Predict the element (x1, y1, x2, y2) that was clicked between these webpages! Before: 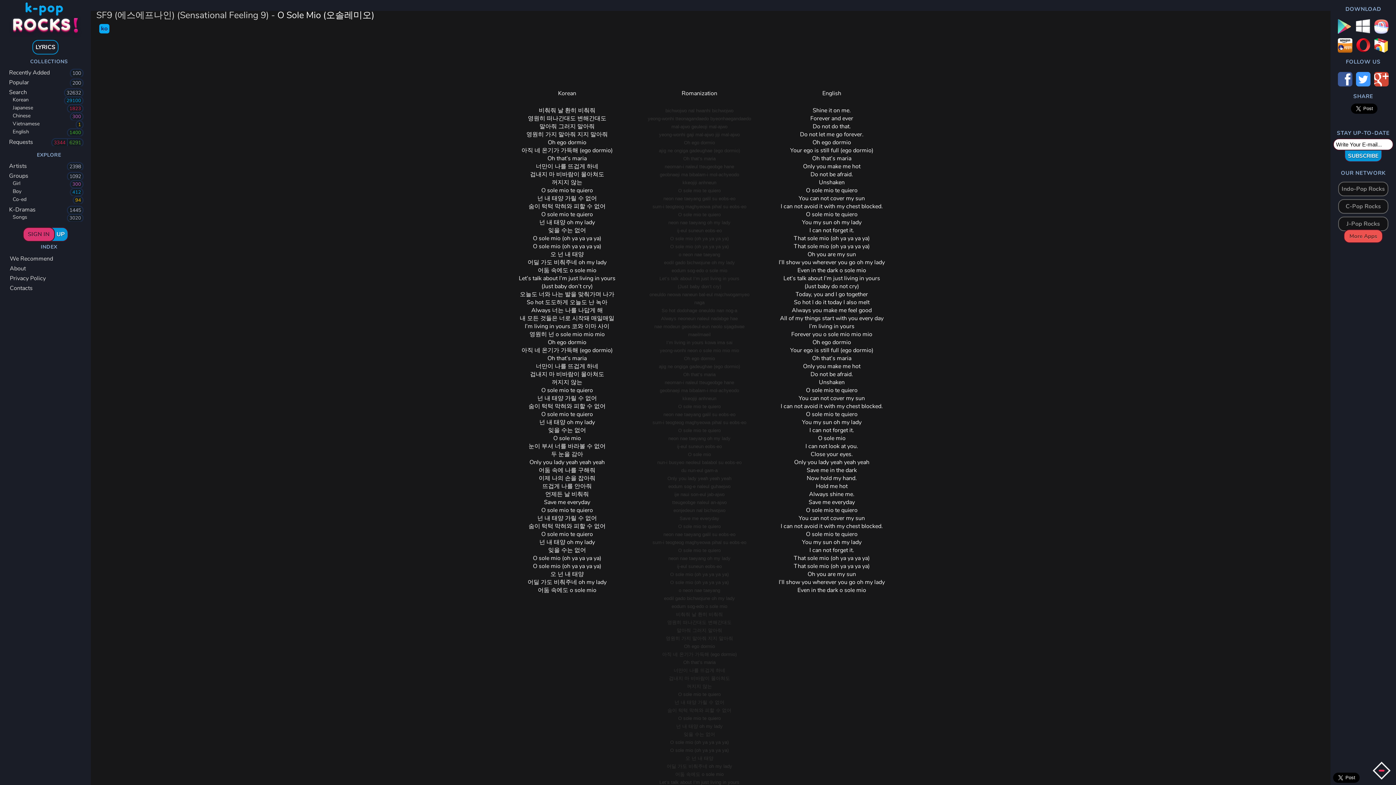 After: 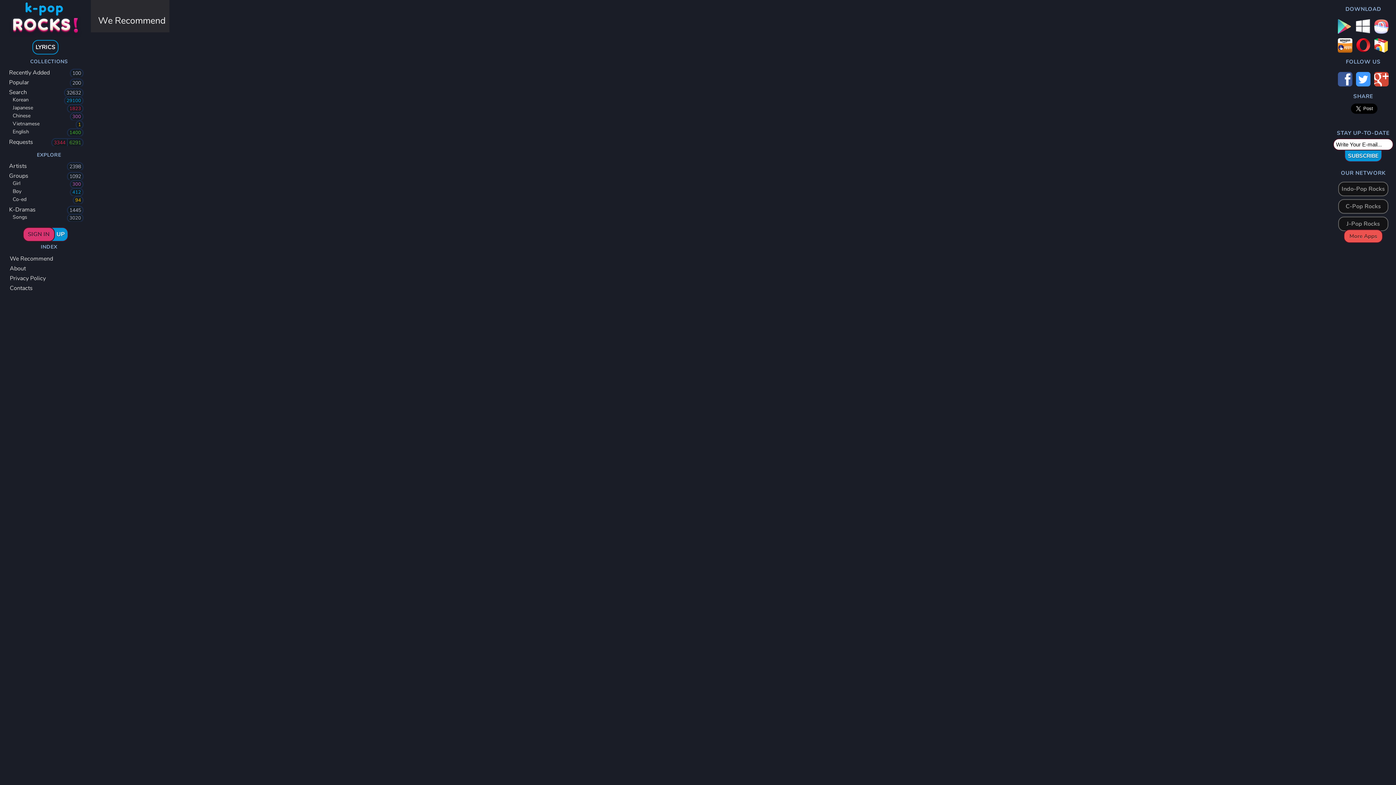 Action: bbox: (0, 252, 90, 262) label: We Recommend